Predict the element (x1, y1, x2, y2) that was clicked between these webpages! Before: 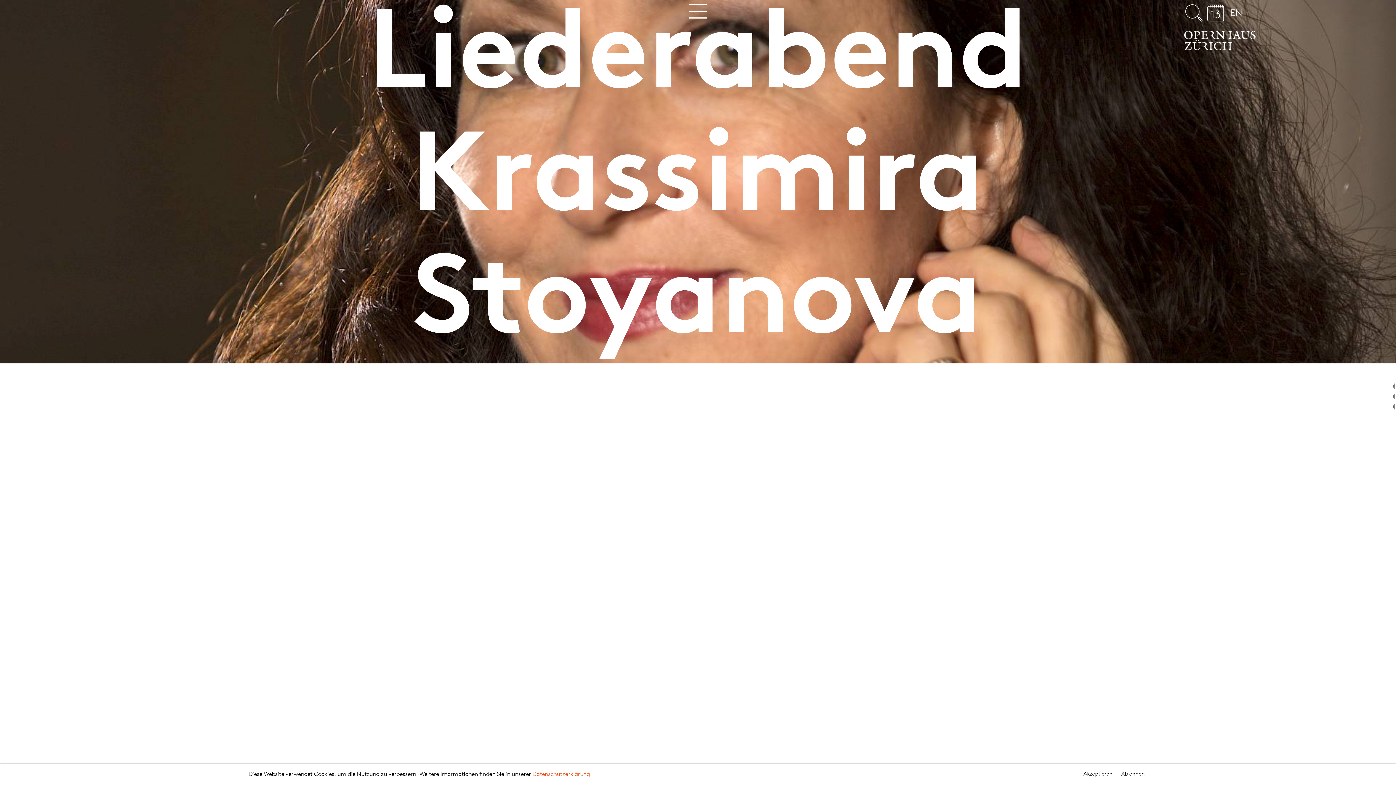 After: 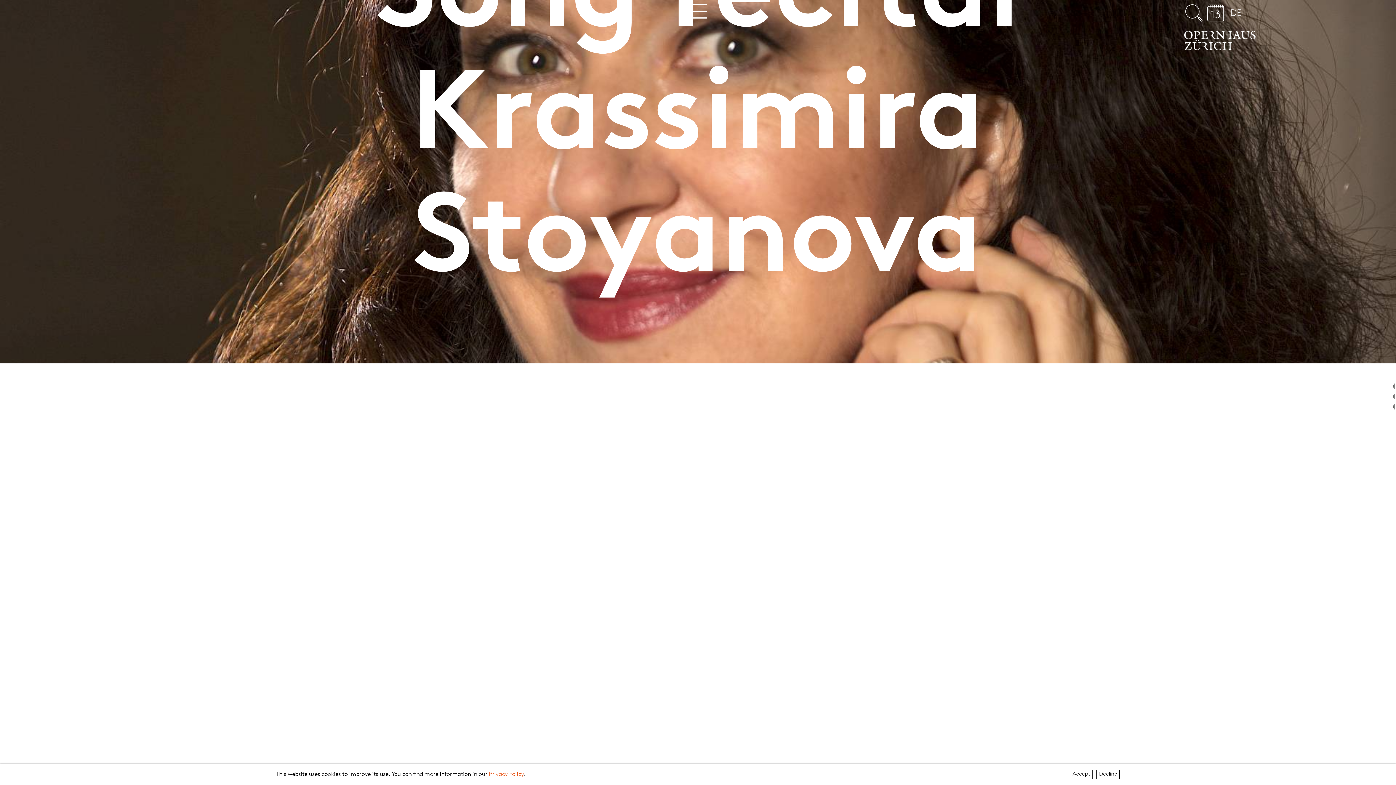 Action: bbox: (1230, 6, 1242, 20) label: EN